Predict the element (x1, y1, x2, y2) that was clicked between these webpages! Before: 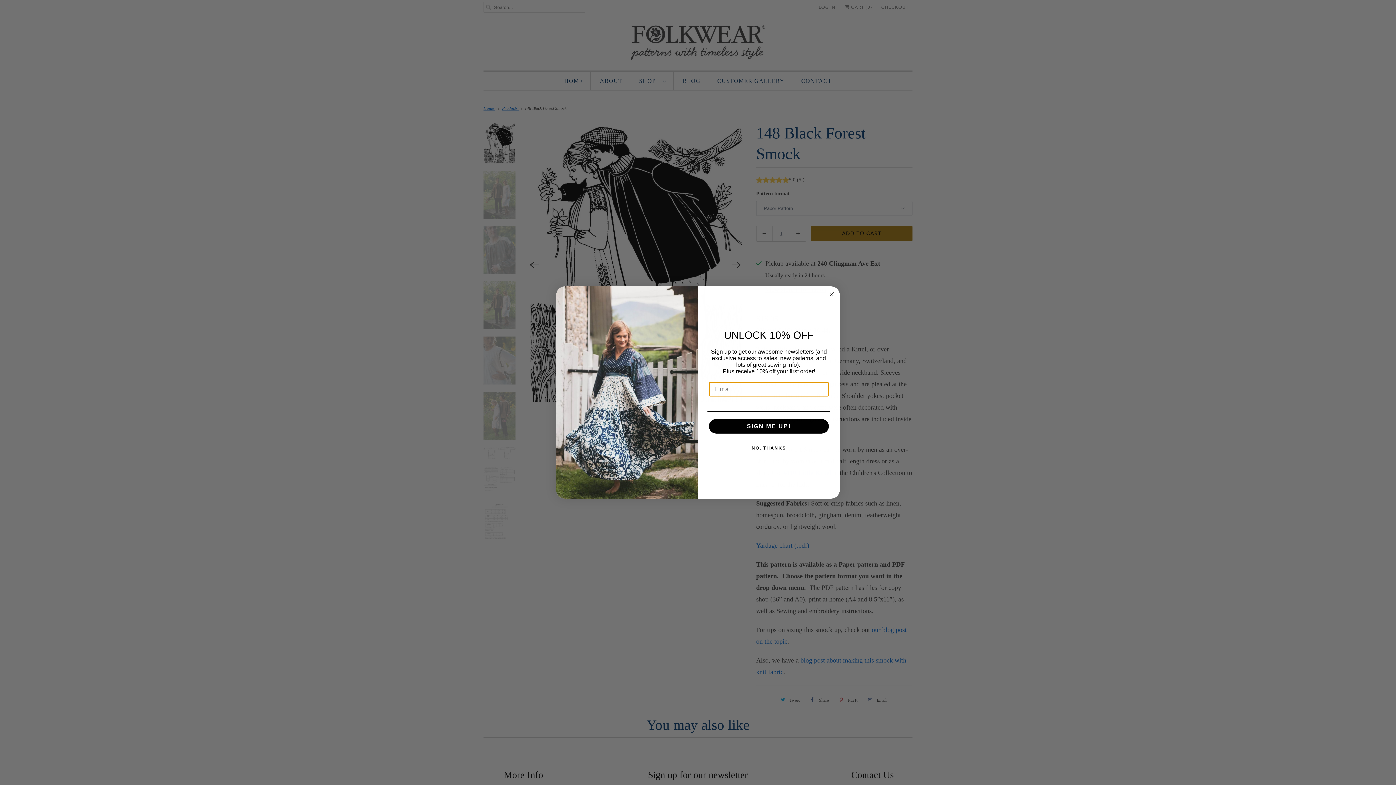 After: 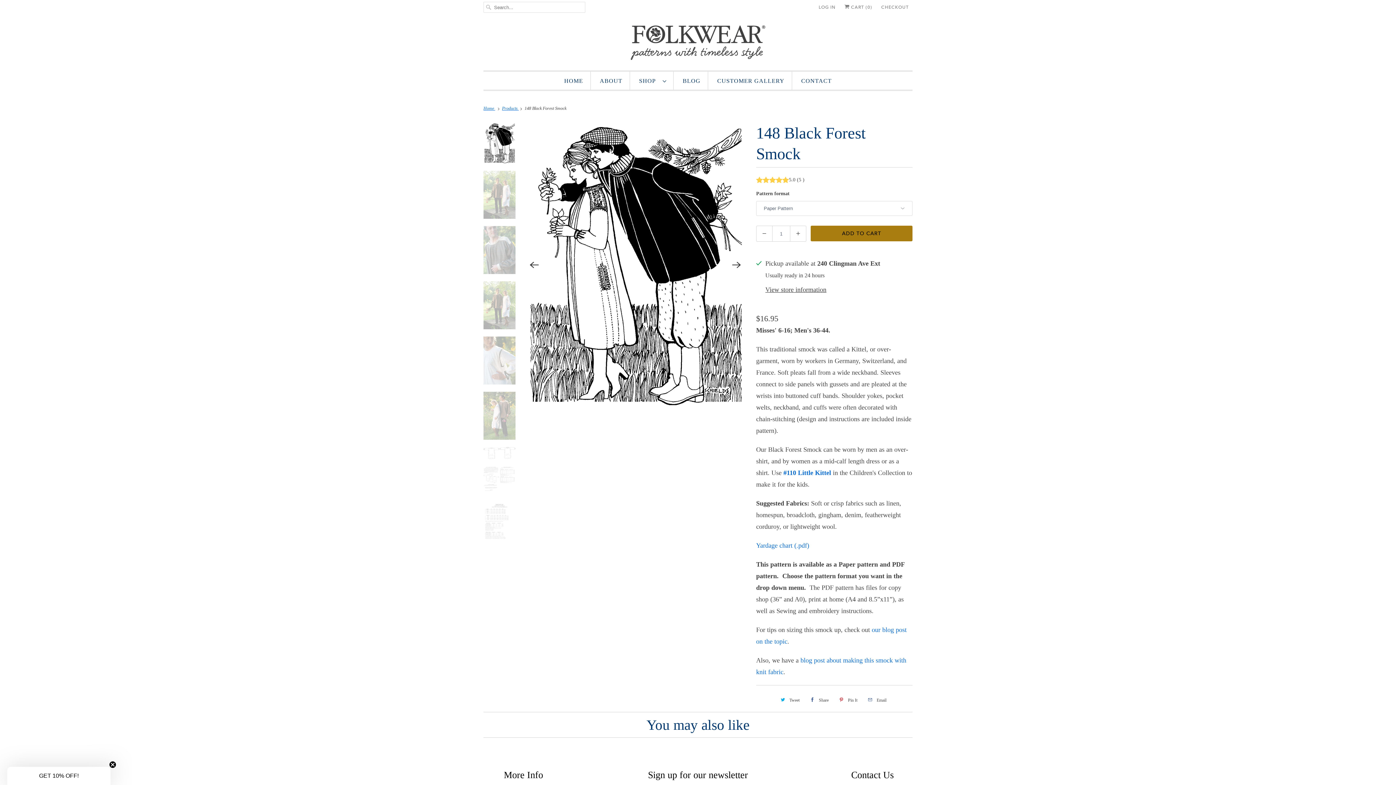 Action: label: NO, THANKS bbox: (707, 440, 830, 455)